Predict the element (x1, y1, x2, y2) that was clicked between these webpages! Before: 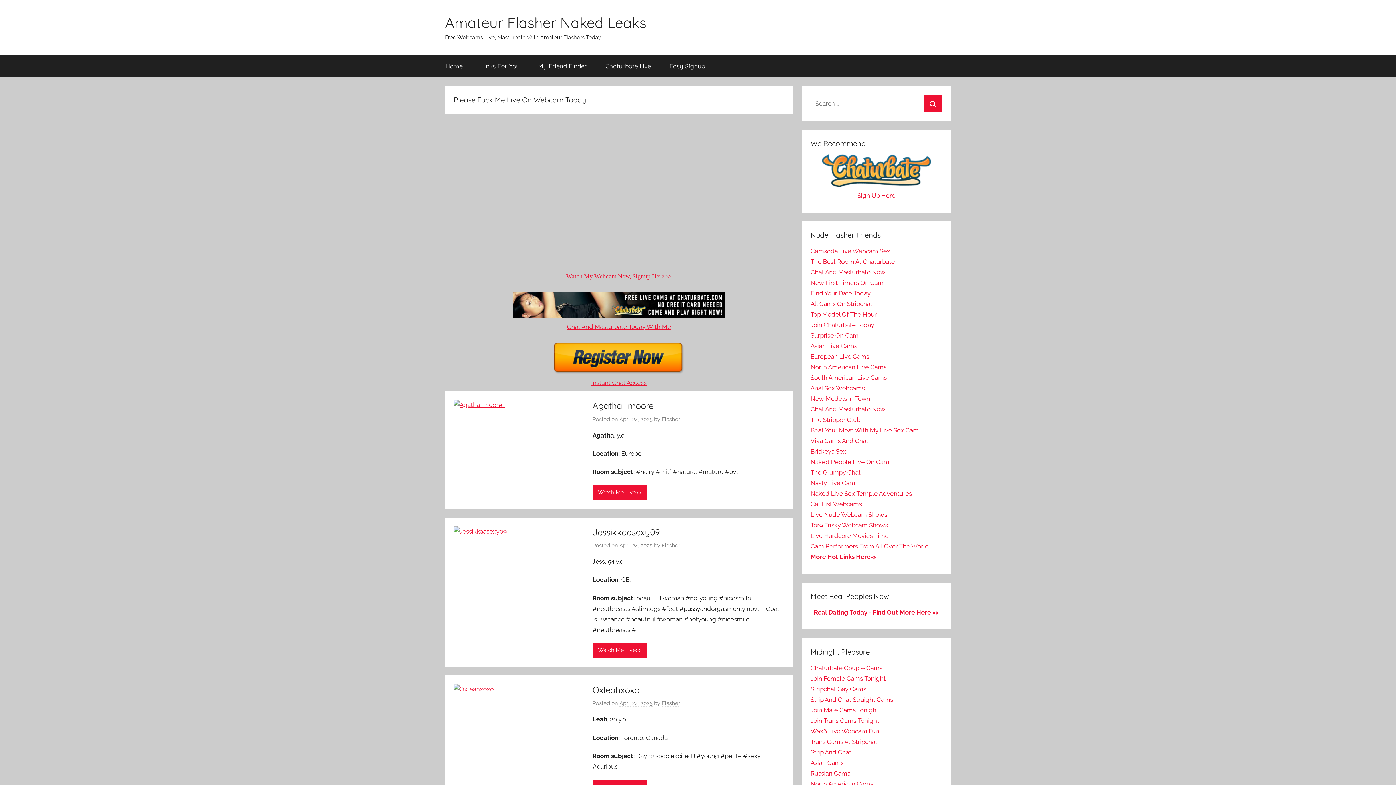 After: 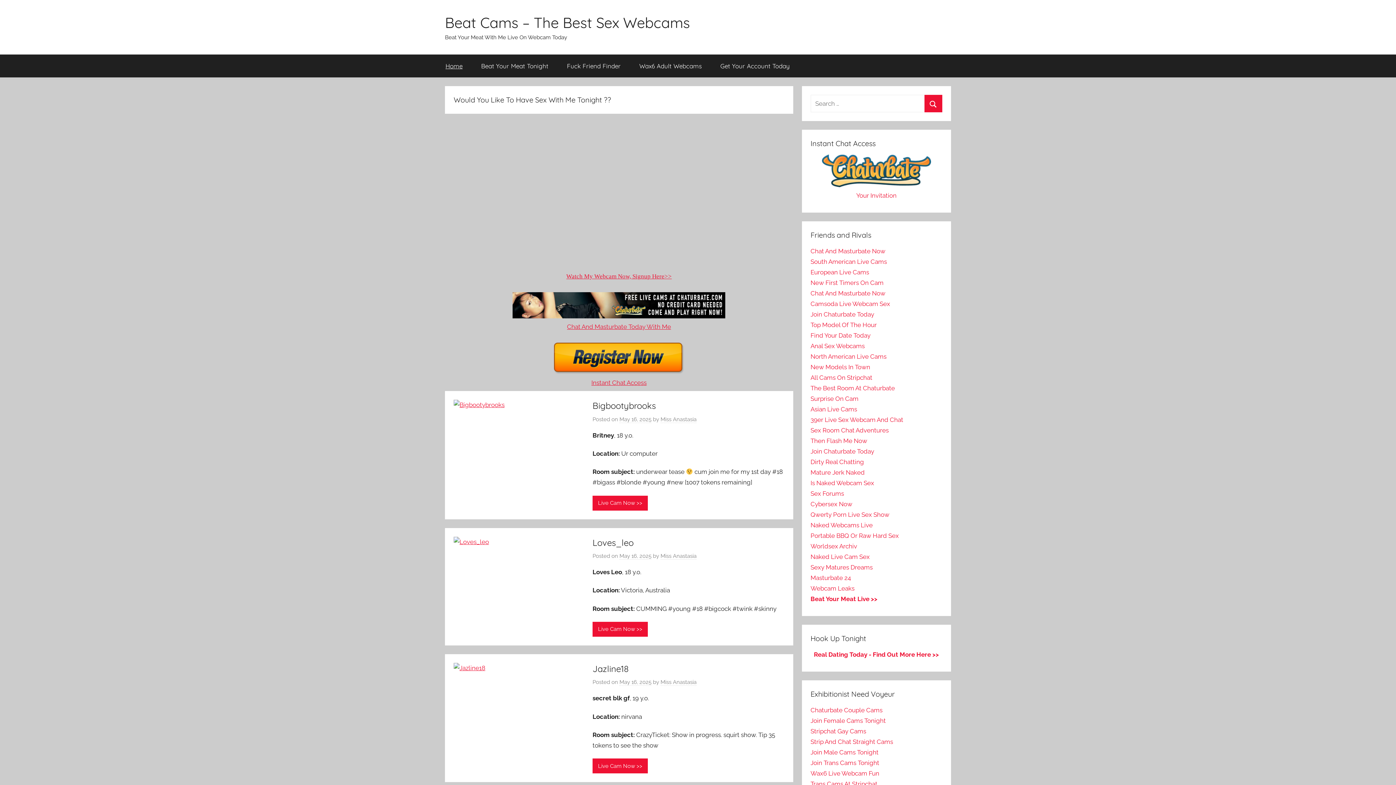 Action: bbox: (810, 426, 919, 434) label: Beat Your Meat With My Live Sex Cam